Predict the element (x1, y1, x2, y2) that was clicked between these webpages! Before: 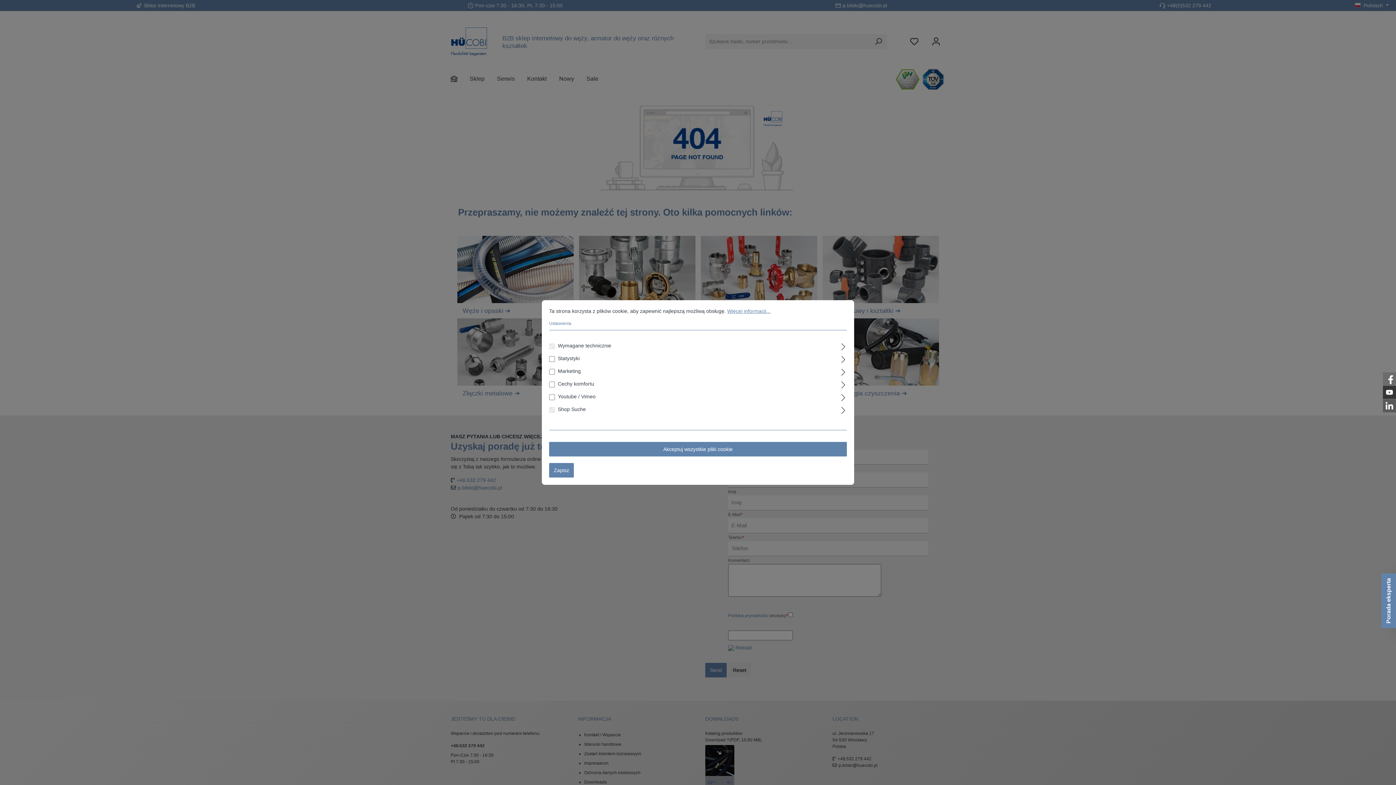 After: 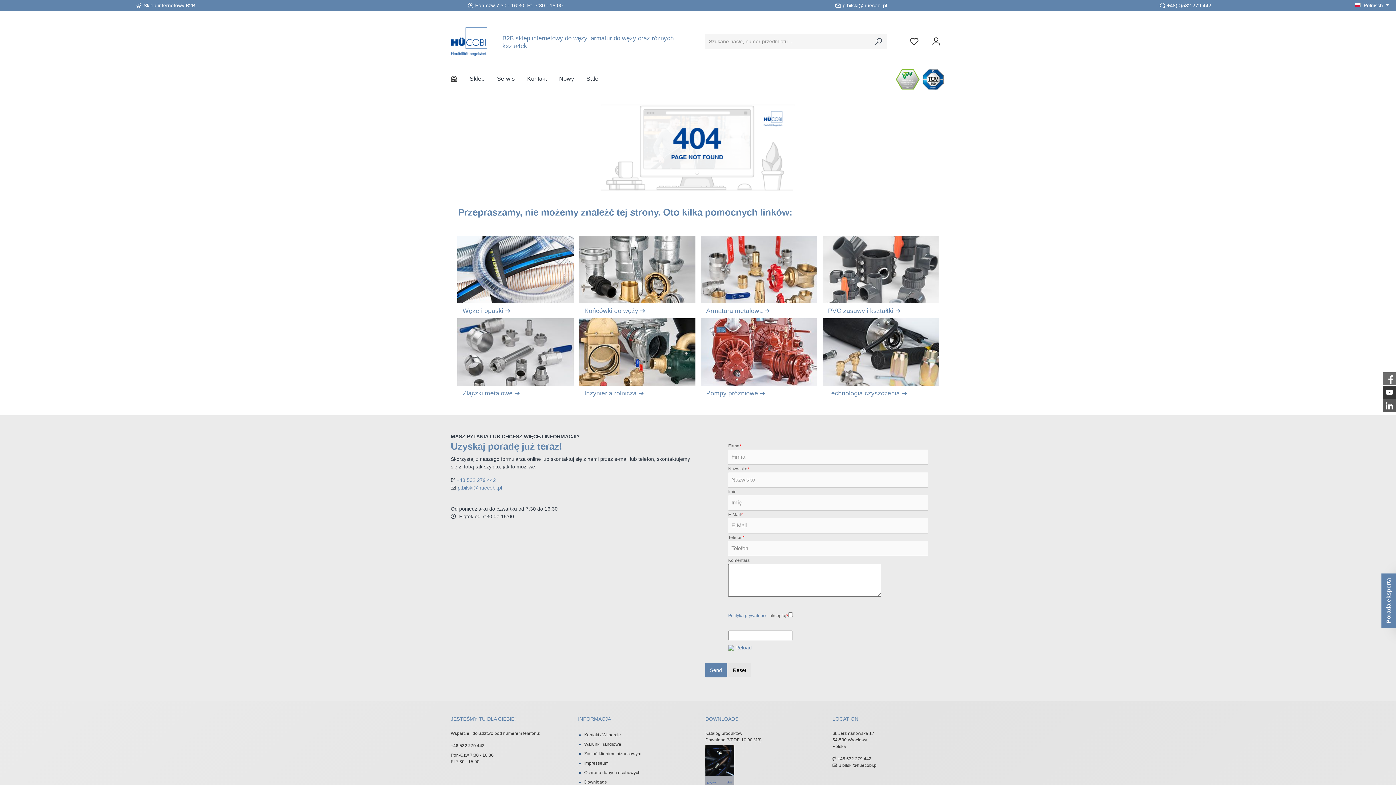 Action: bbox: (549, 463, 574, 477) label: Zapisz